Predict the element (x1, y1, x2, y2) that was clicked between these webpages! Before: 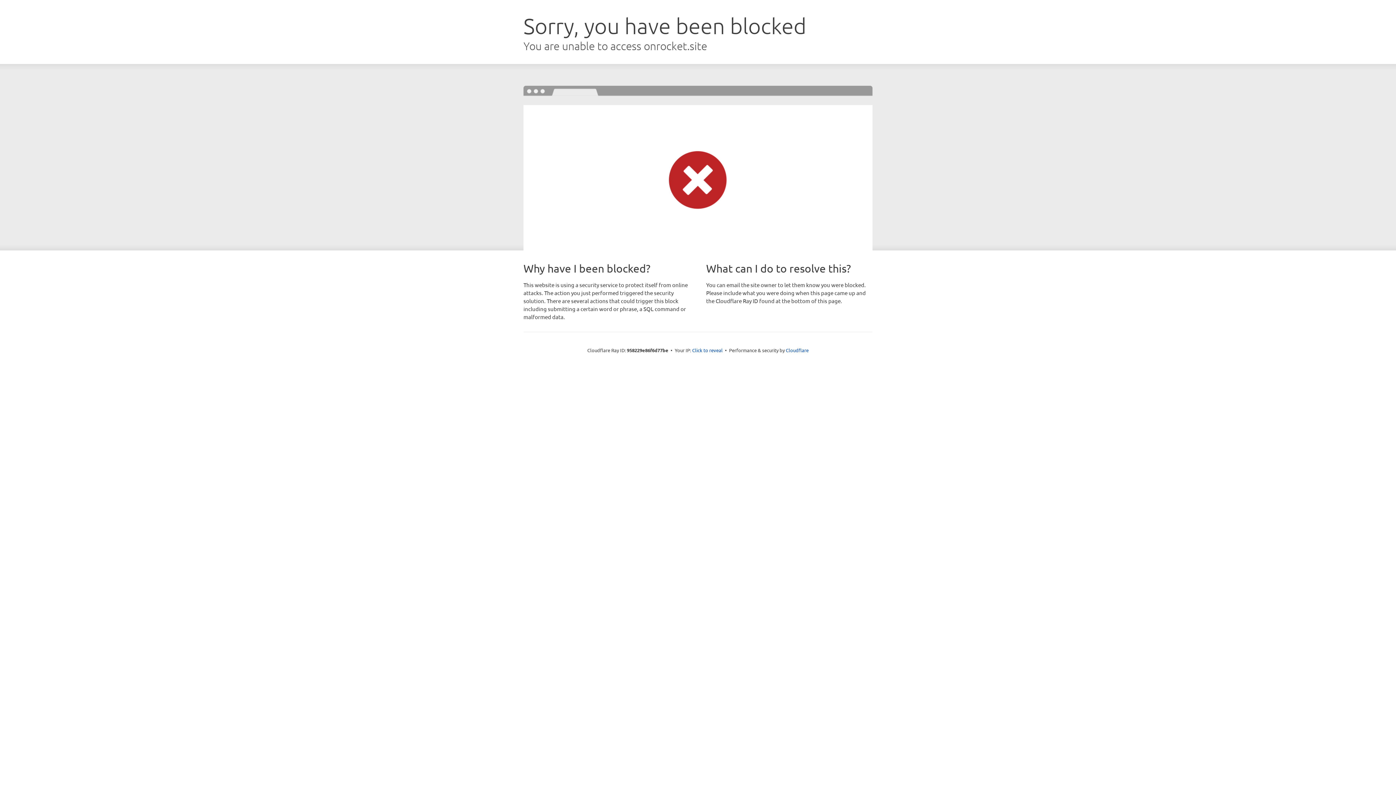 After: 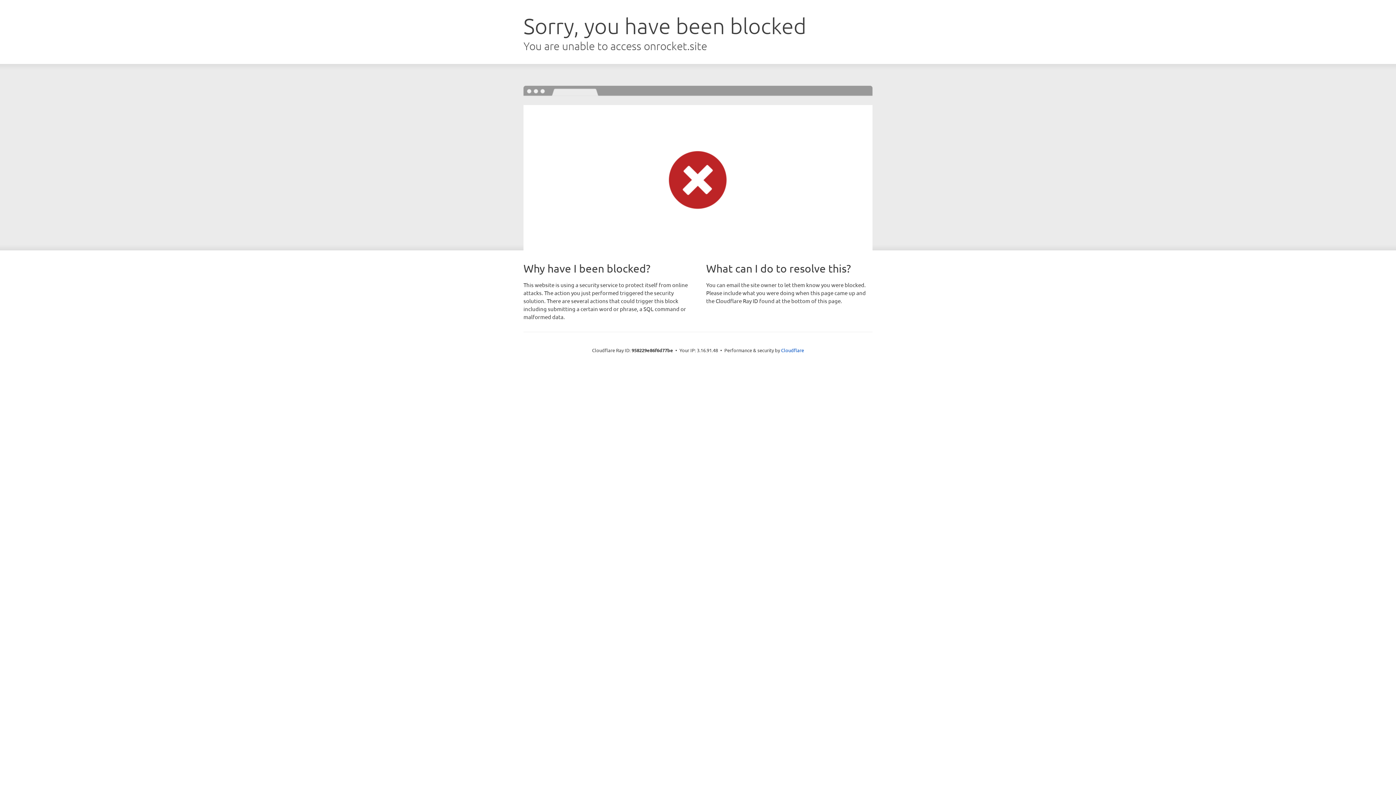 Action: label: Click to reveal bbox: (692, 346, 722, 353)